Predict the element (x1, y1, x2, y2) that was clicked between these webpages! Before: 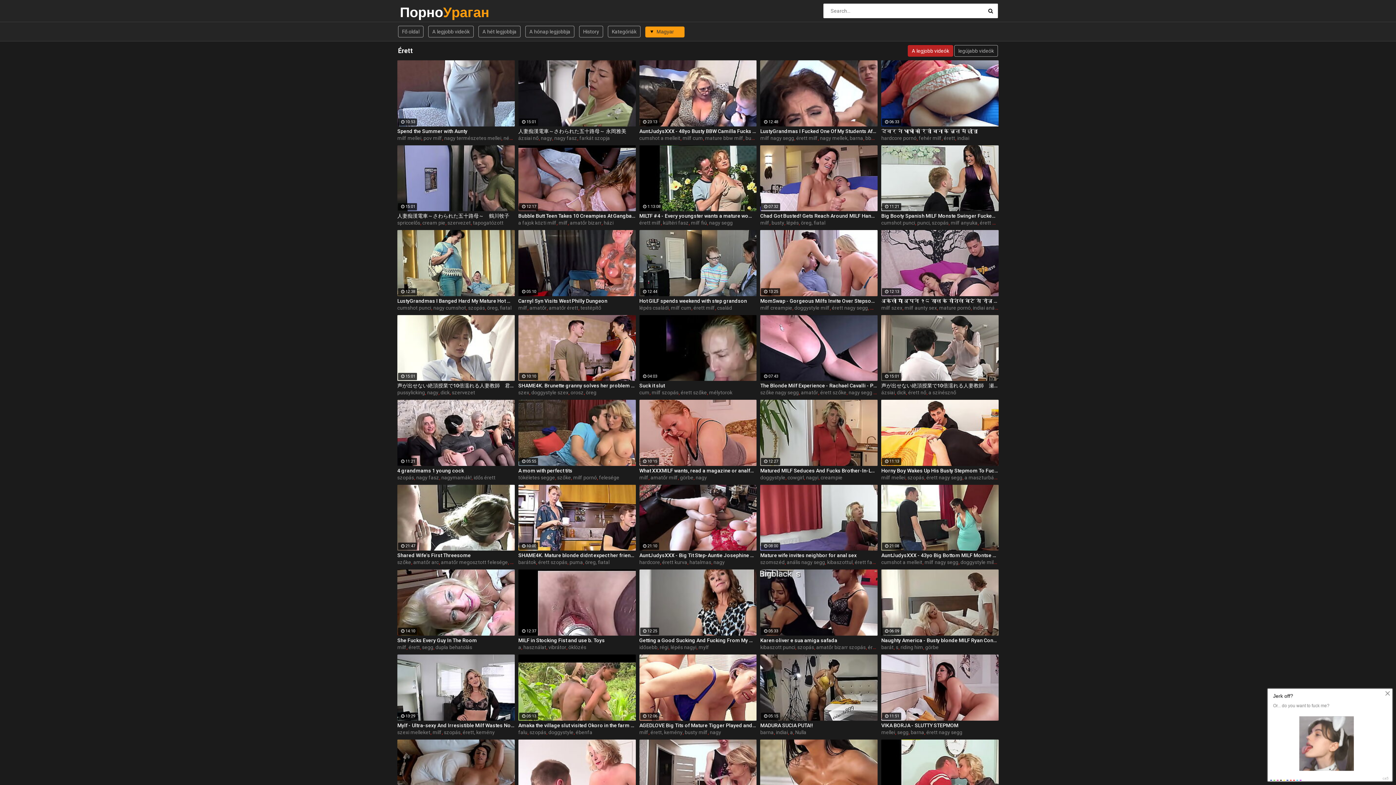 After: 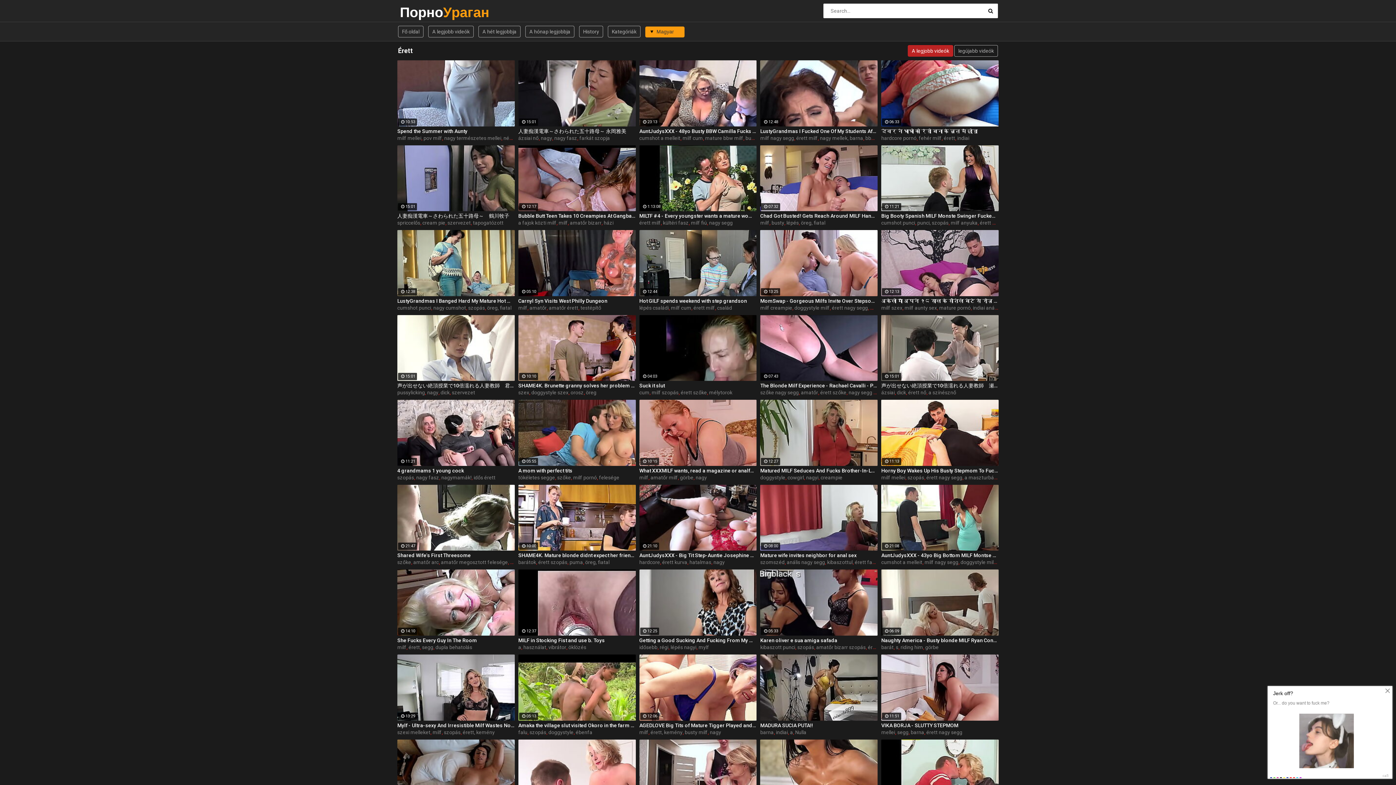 Action: label: Nulla bbox: (795, 729, 806, 735)